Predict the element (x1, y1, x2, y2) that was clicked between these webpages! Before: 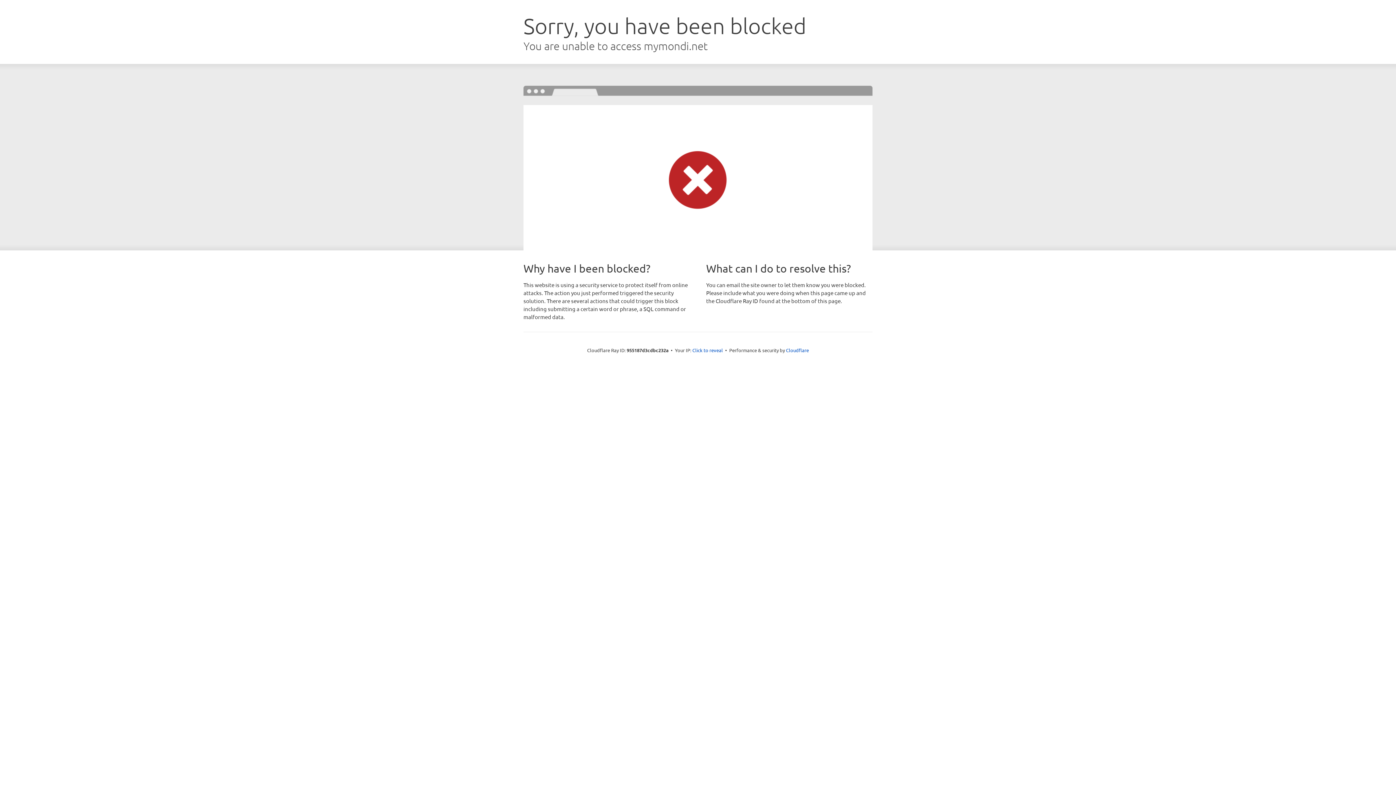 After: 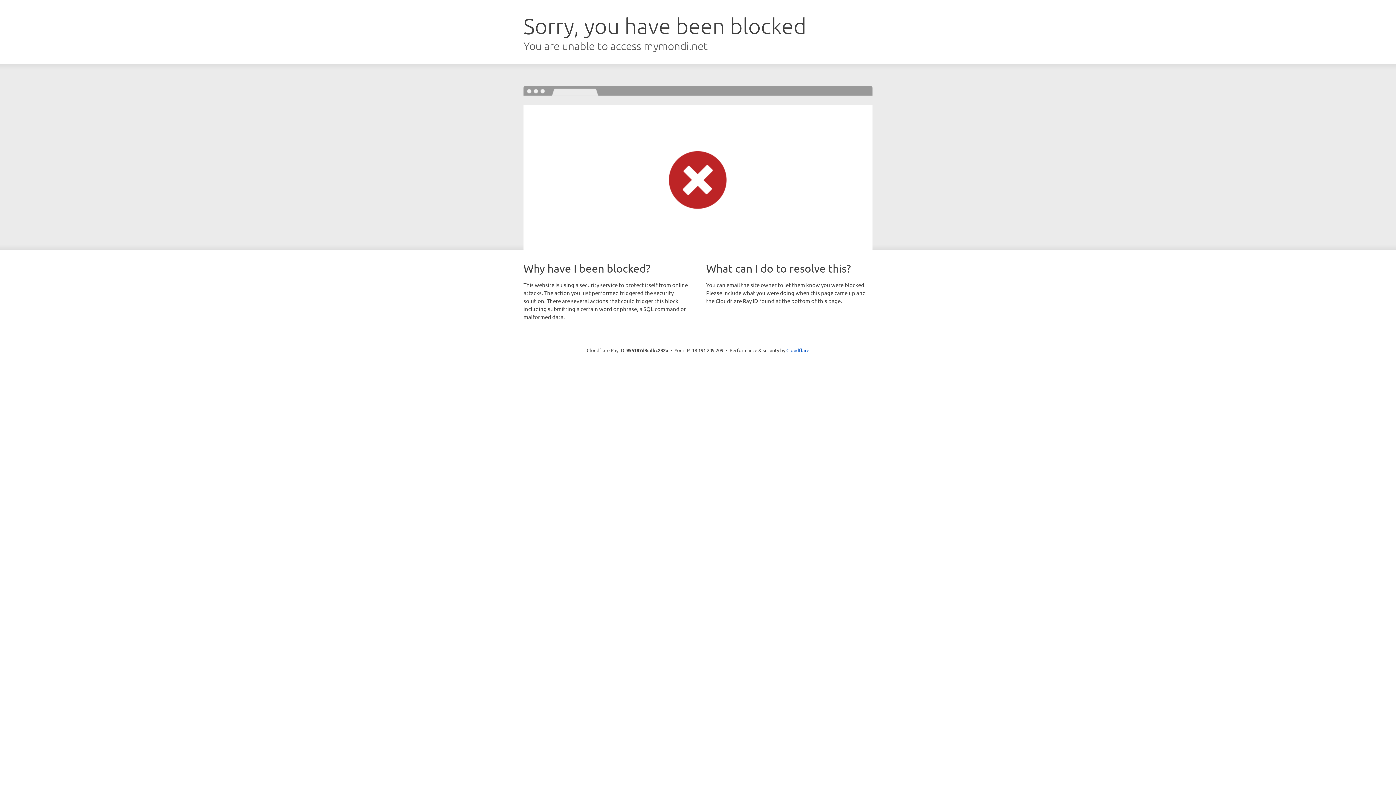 Action: label: Click to reveal bbox: (692, 346, 723, 353)